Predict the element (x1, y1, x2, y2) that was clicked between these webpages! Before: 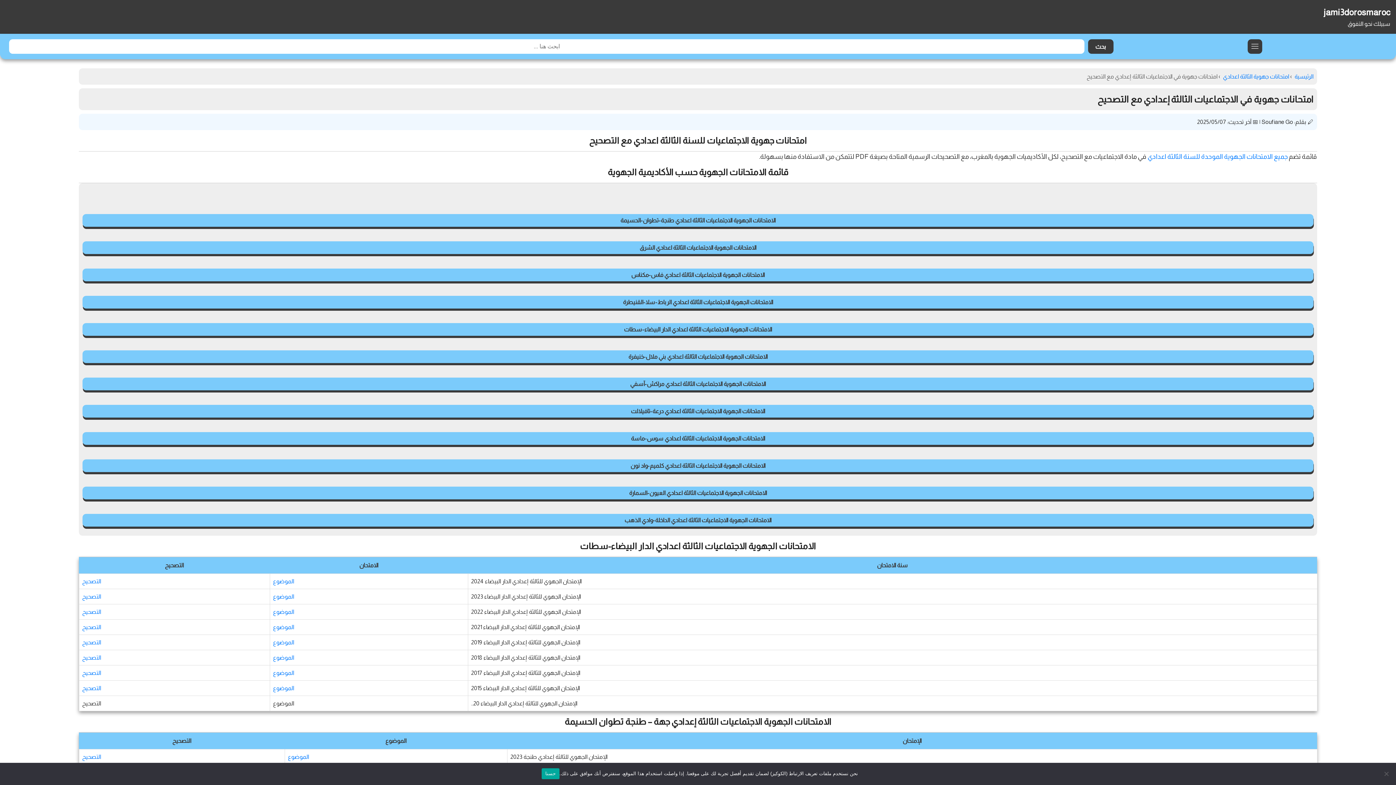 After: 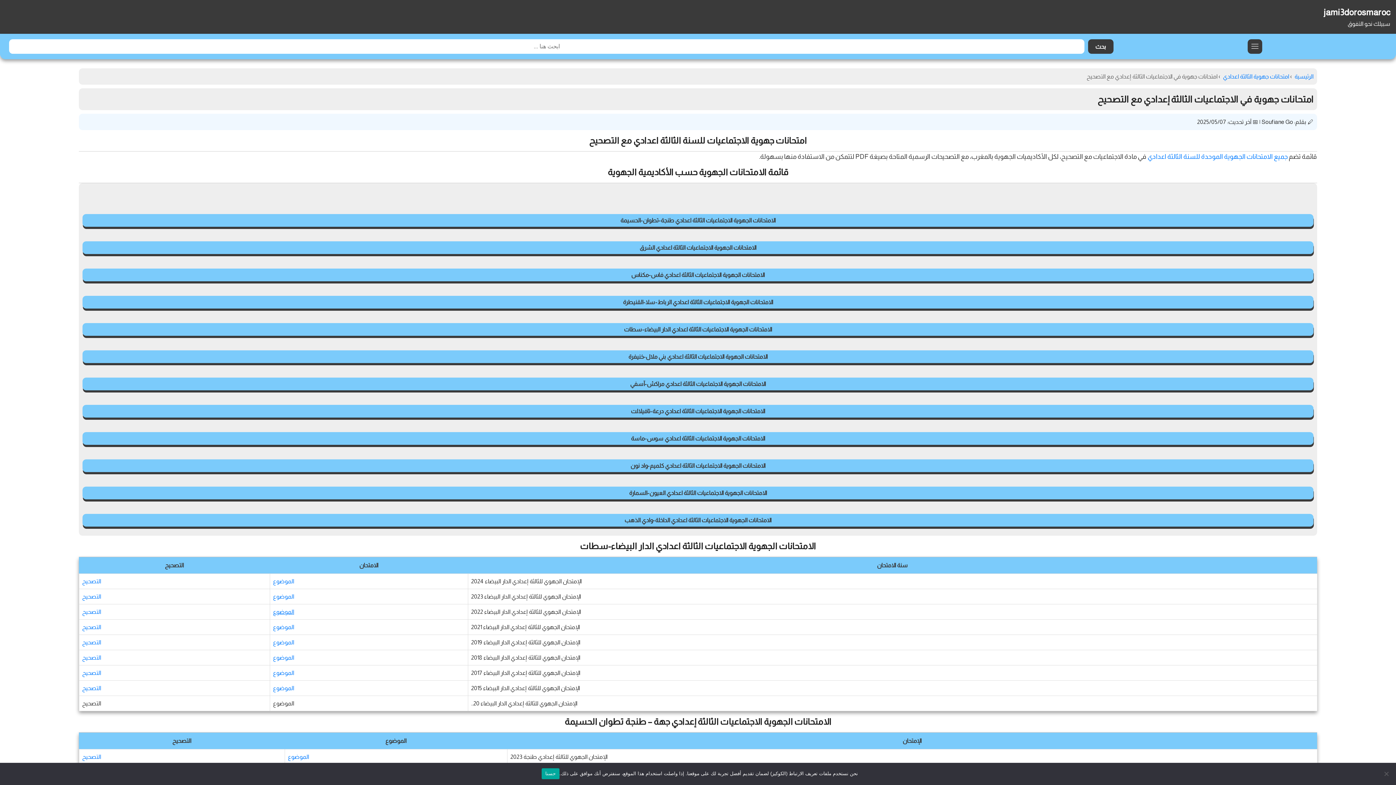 Action: label: الموضوع bbox: (273, 609, 294, 615)